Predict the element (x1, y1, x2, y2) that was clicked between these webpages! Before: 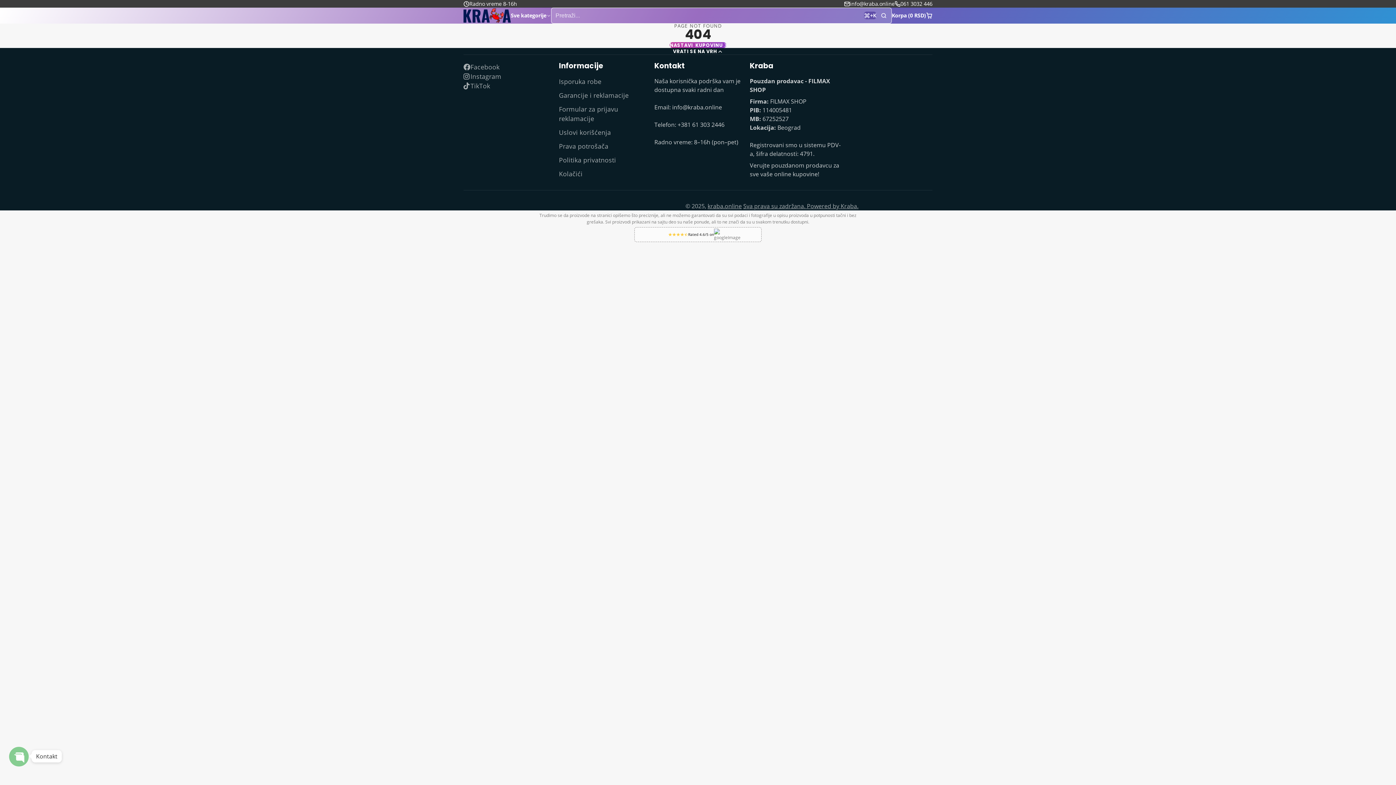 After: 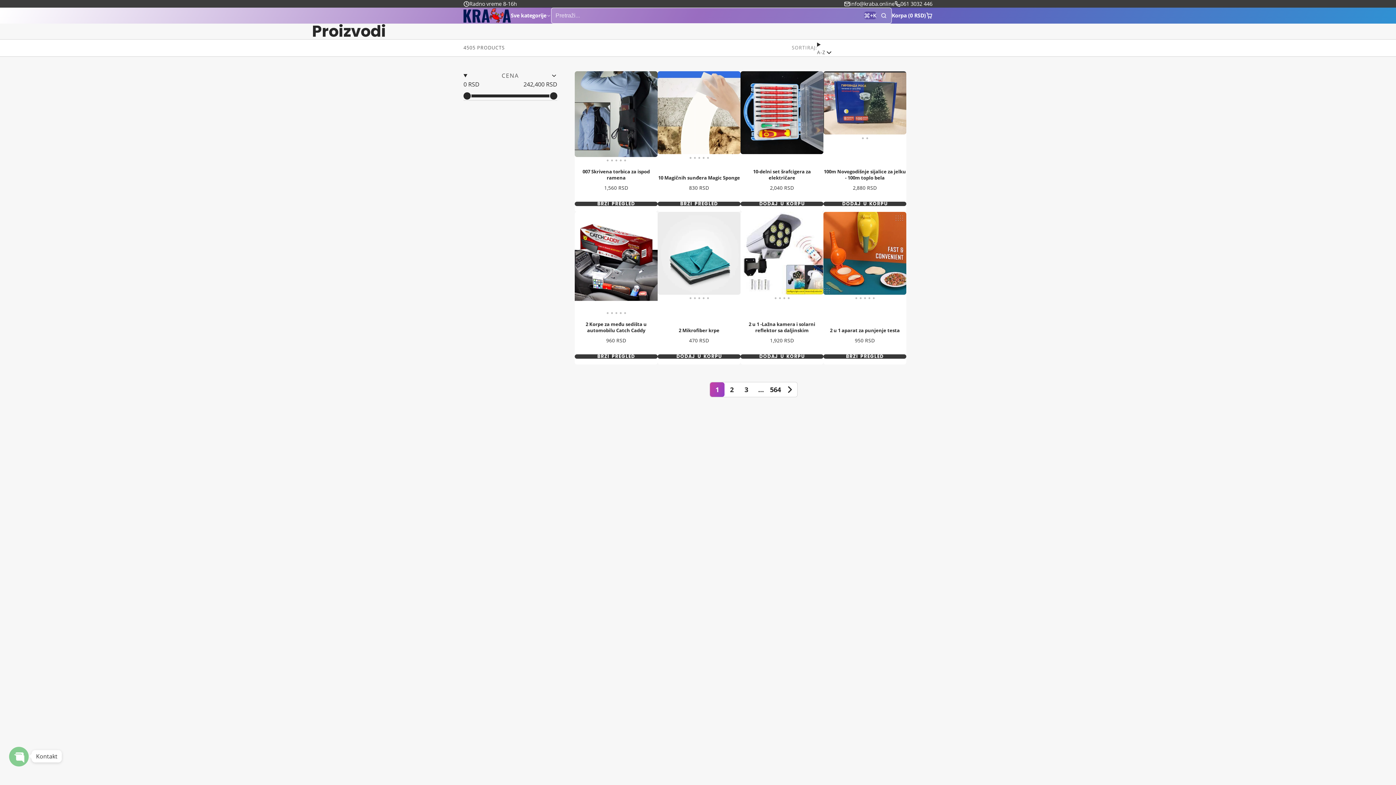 Action: bbox: (669, 42, 726, 48) label: NASTAVI KUPOVINU